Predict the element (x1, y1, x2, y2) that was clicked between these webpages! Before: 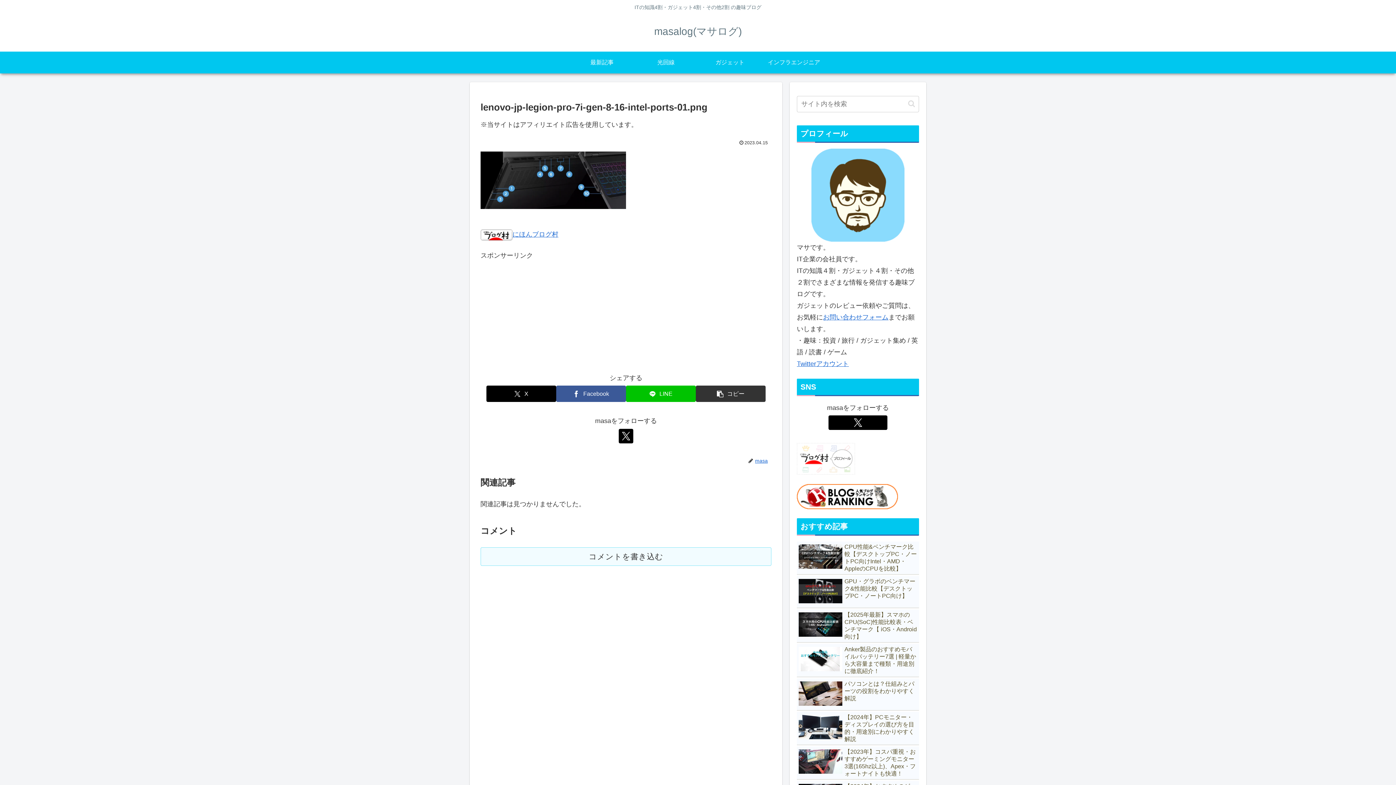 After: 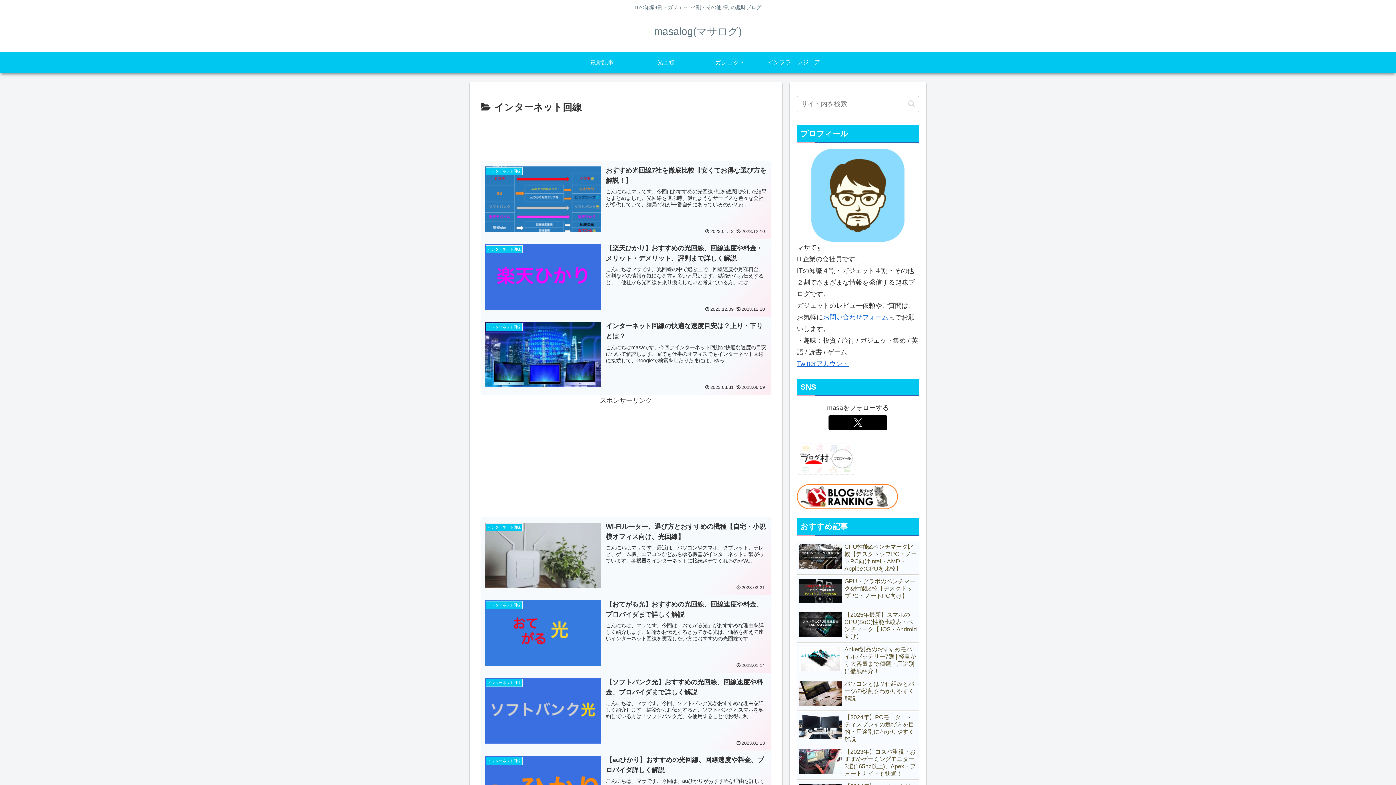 Action: bbox: (634, 51, 698, 73) label: 光回線